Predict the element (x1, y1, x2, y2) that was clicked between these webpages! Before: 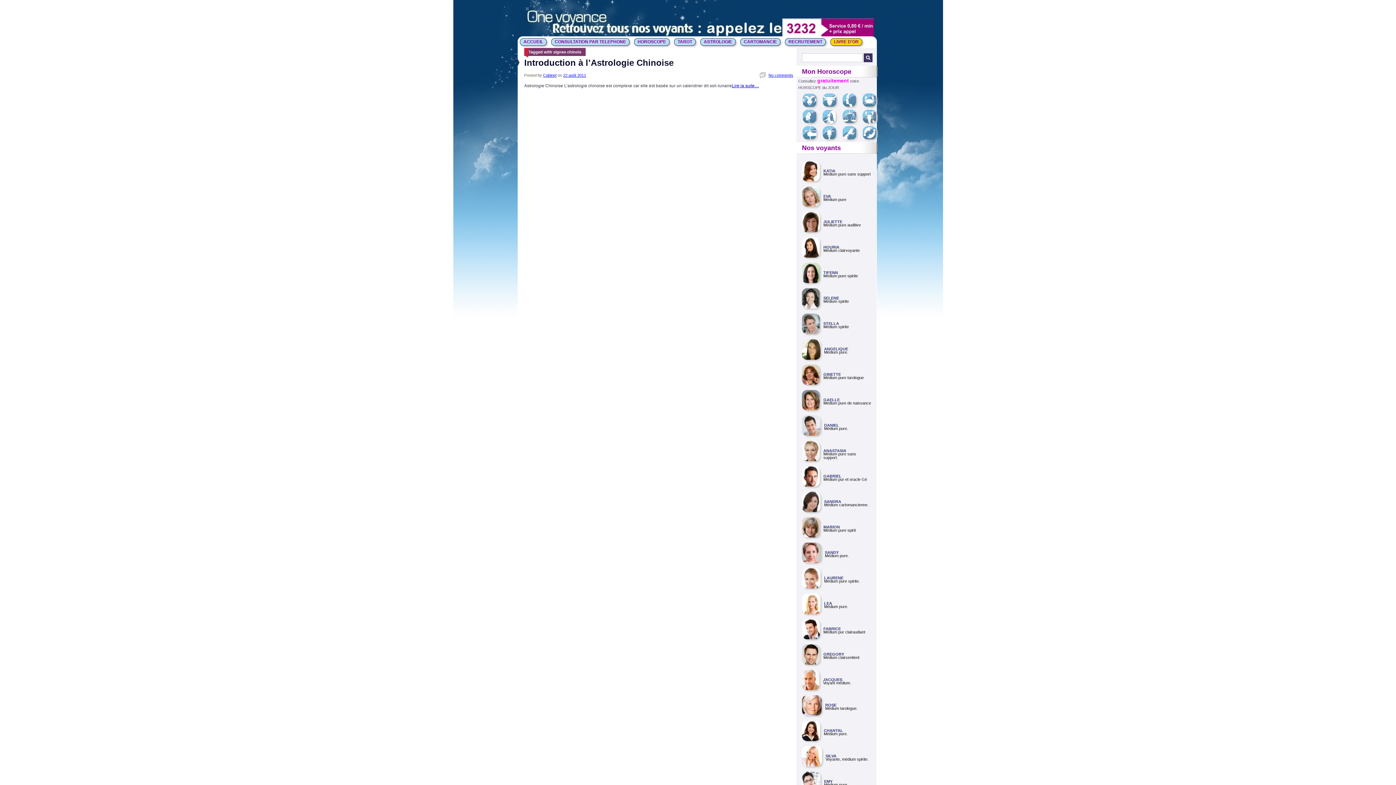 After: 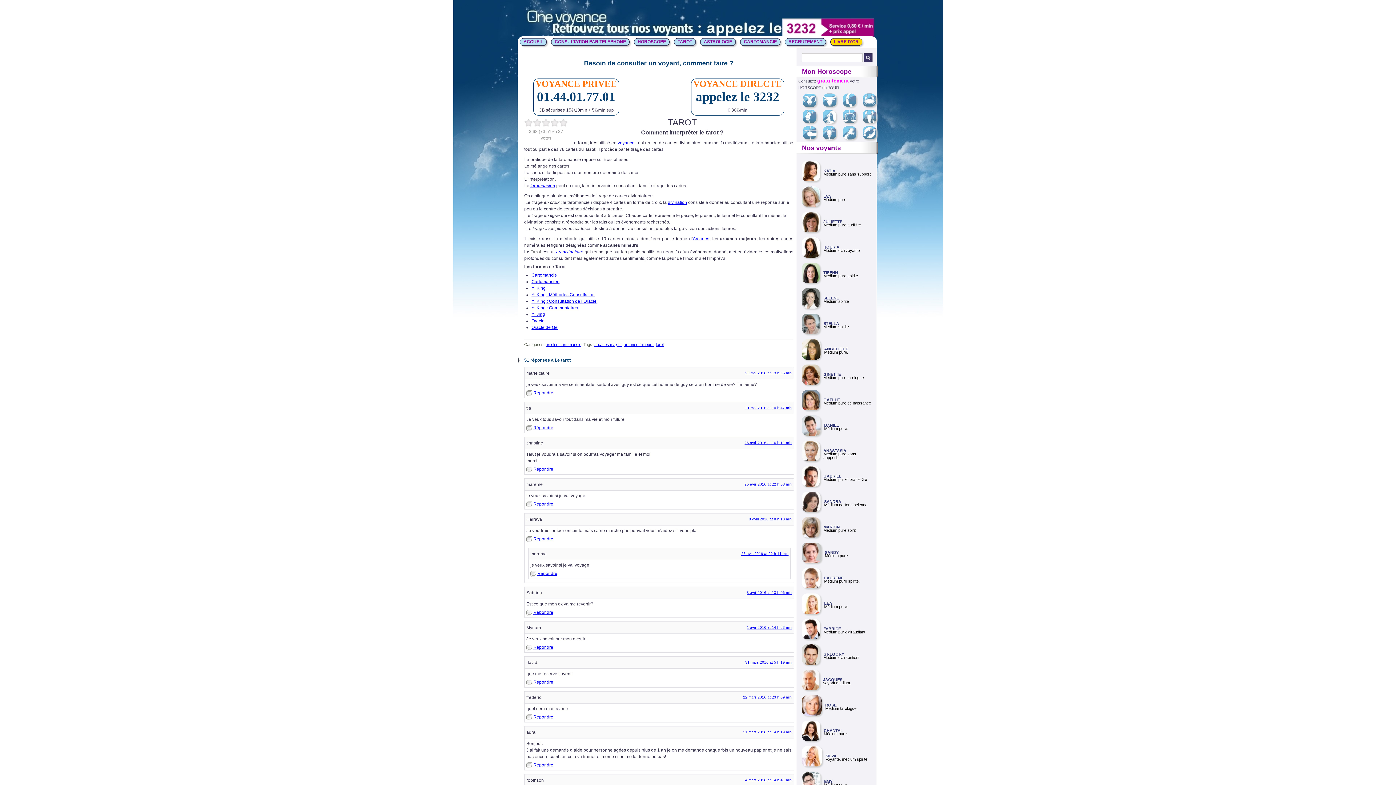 Action: bbox: (674, 38, 696, 45) label: TAROT